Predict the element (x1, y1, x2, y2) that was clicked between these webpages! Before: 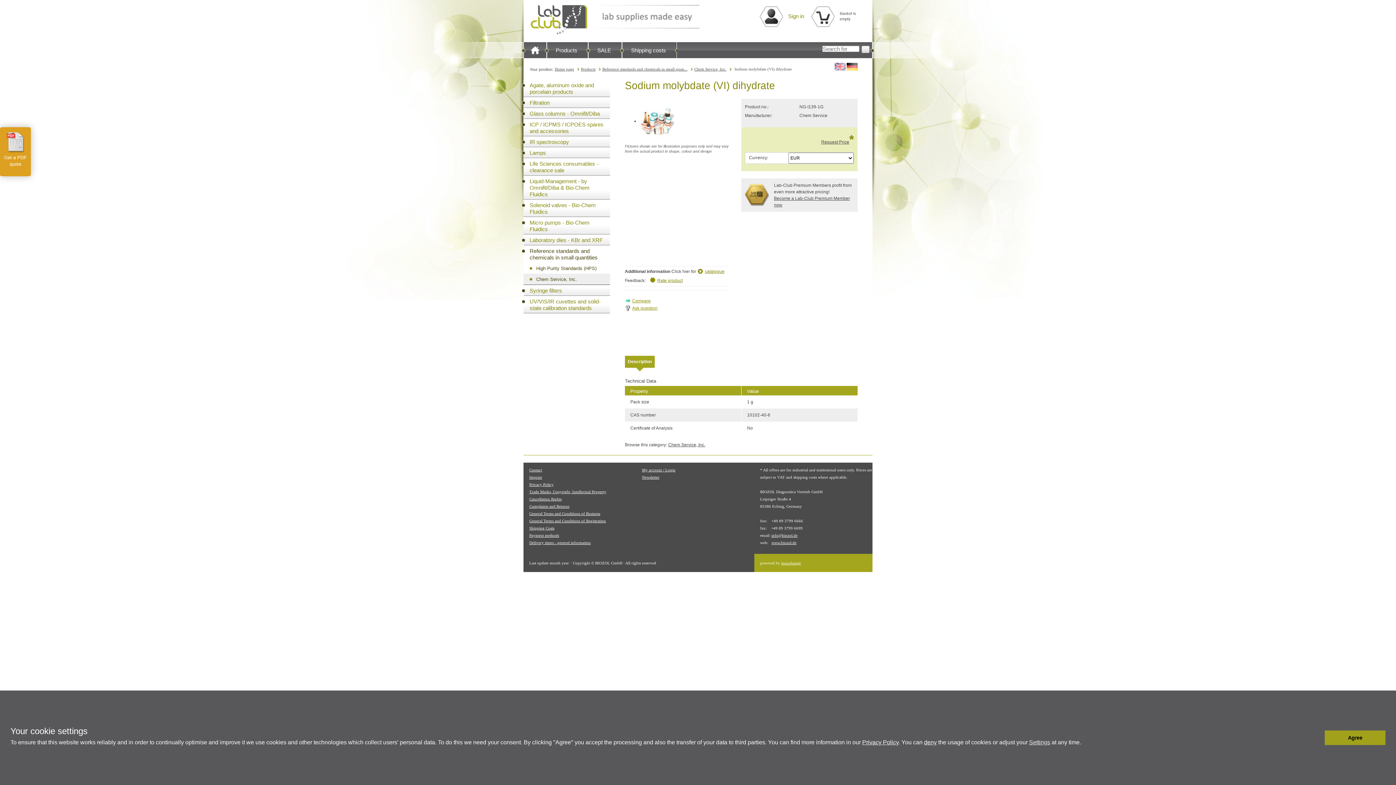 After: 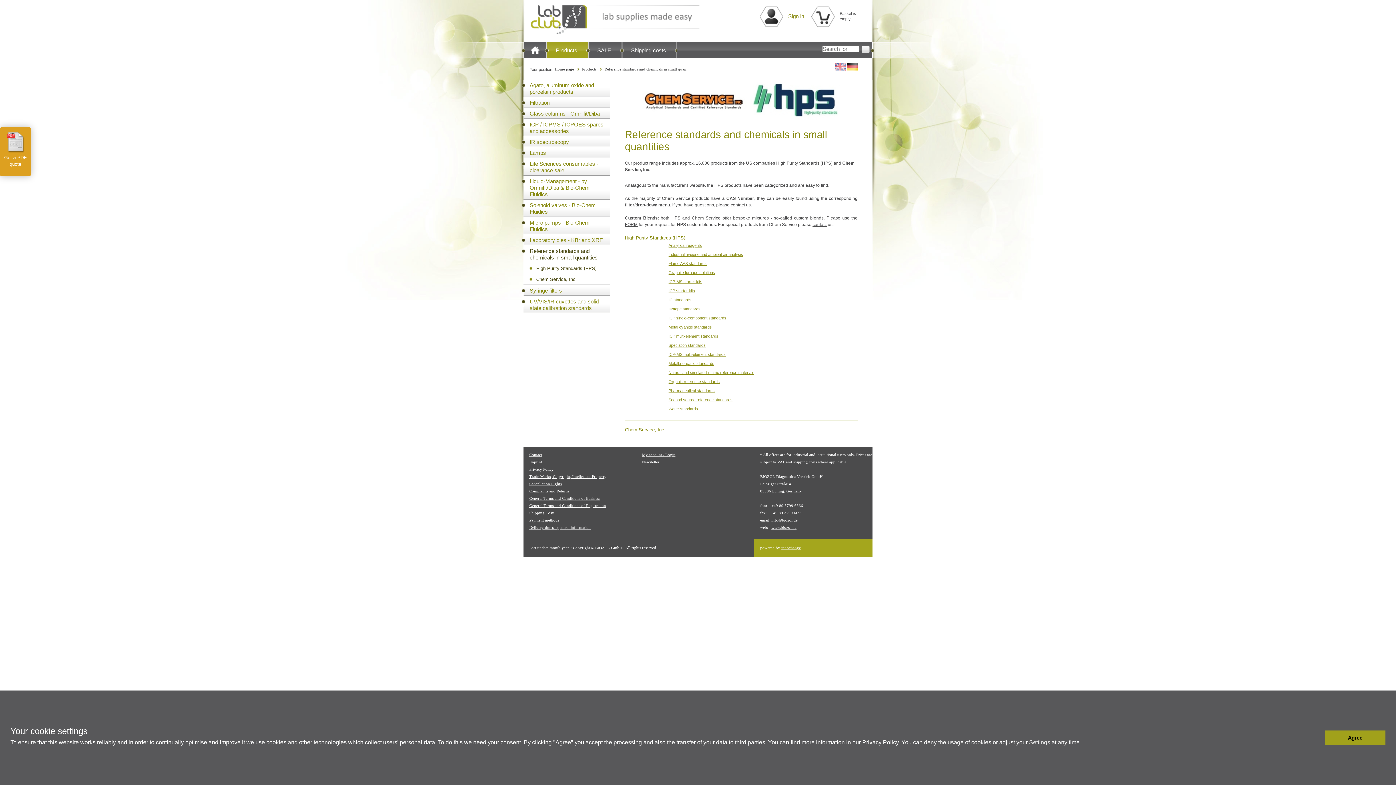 Action: label: Reference standards and chemicals in small quan... bbox: (602, 66, 693, 72)